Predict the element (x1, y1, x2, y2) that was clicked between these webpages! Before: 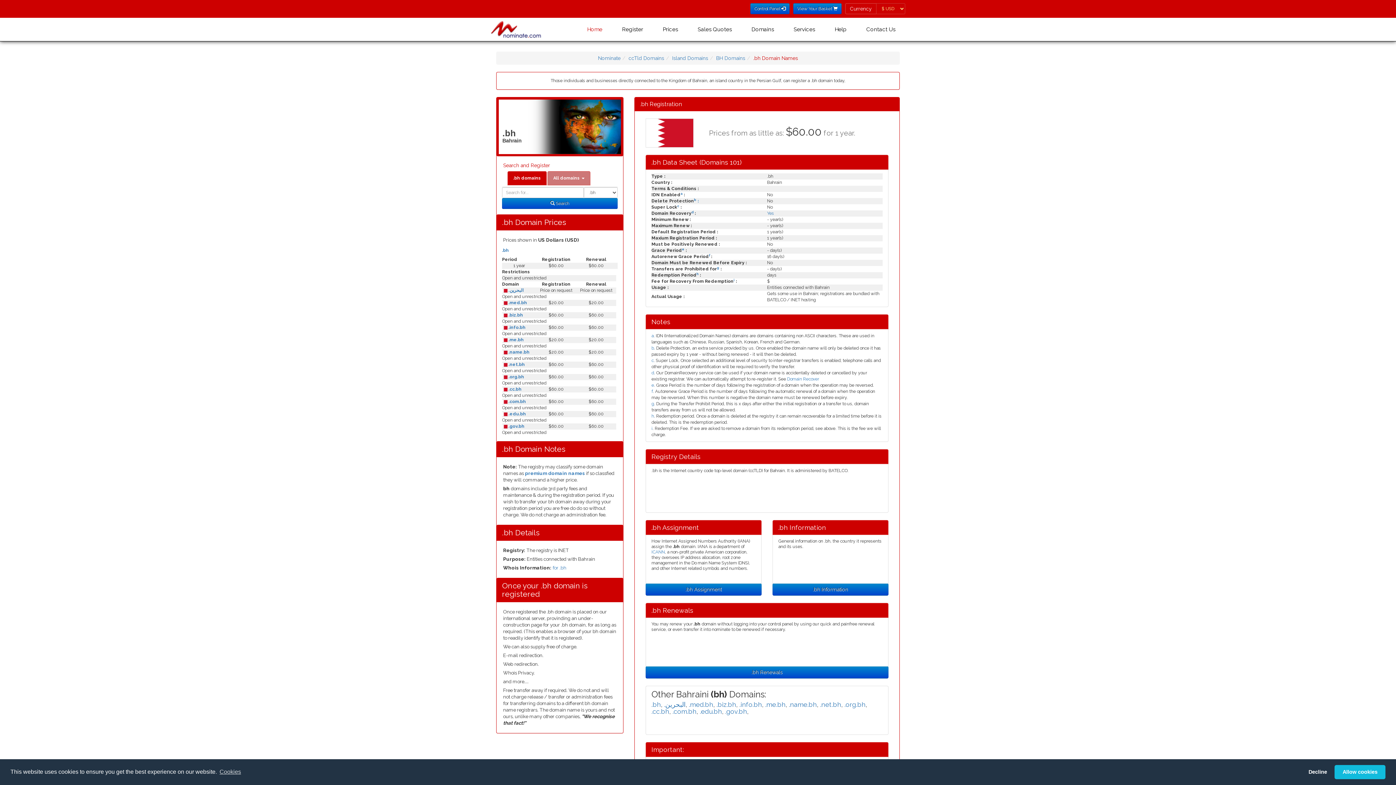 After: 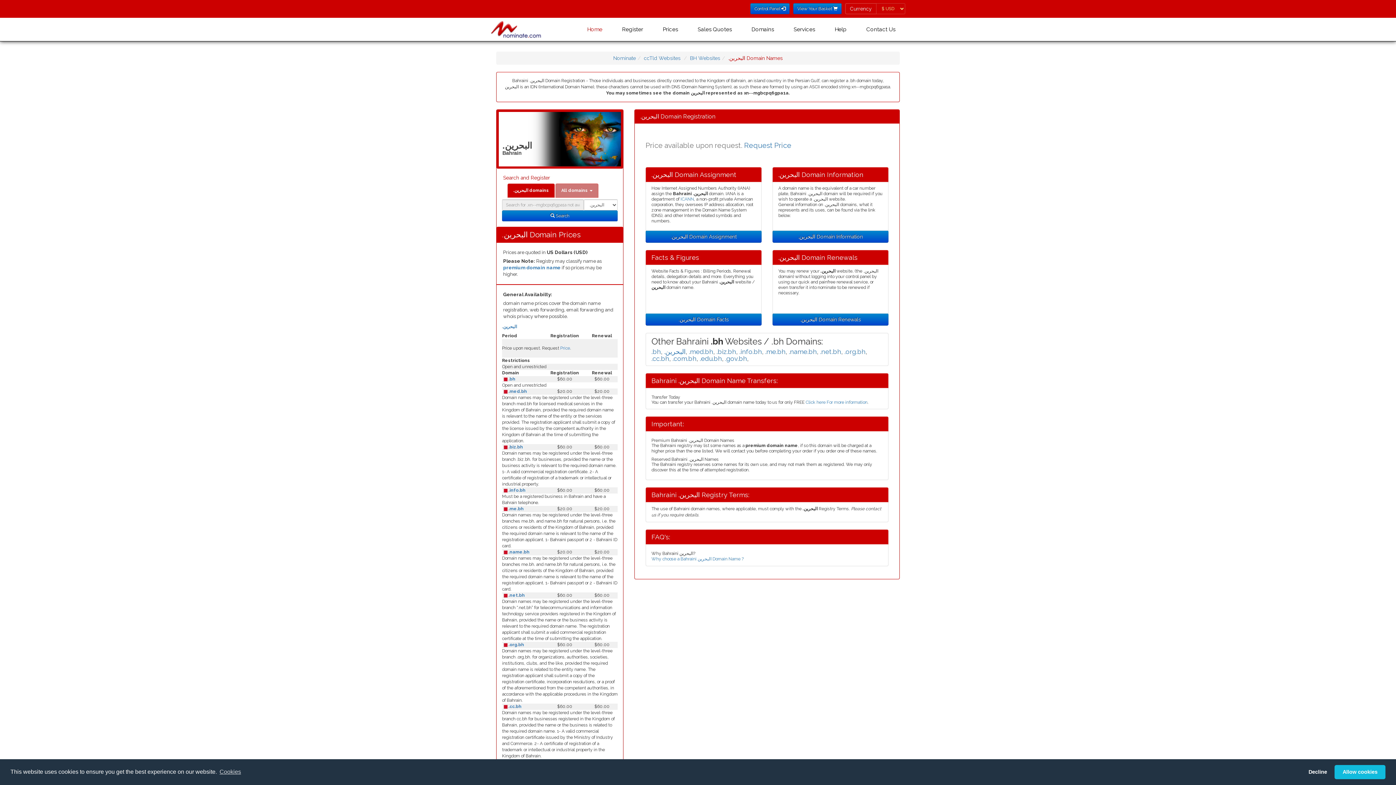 Action: bbox: (507, 288, 523, 293) label:  .البحرين